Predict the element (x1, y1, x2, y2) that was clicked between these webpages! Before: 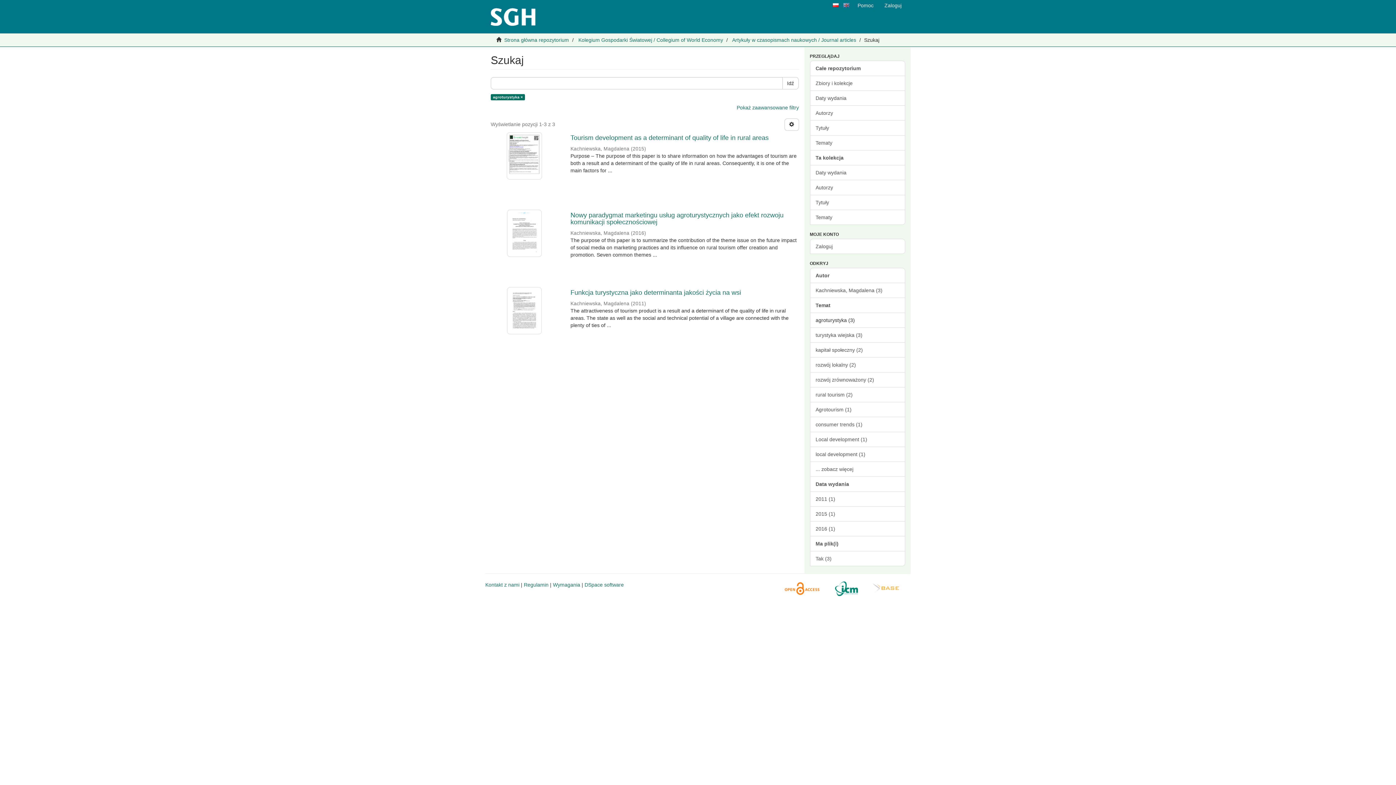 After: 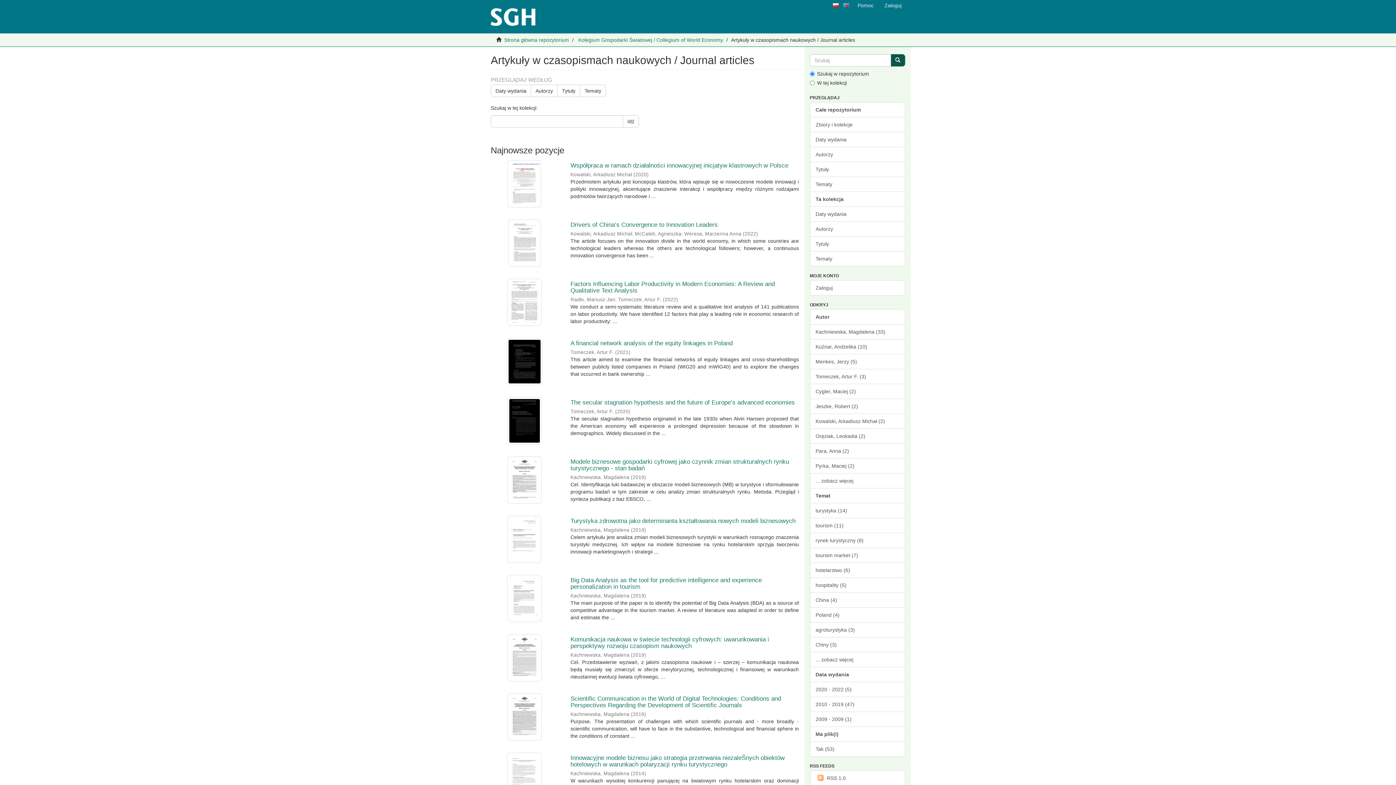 Action: label: Artykuły w czasopismach naukowych / Journal articles bbox: (732, 37, 856, 42)